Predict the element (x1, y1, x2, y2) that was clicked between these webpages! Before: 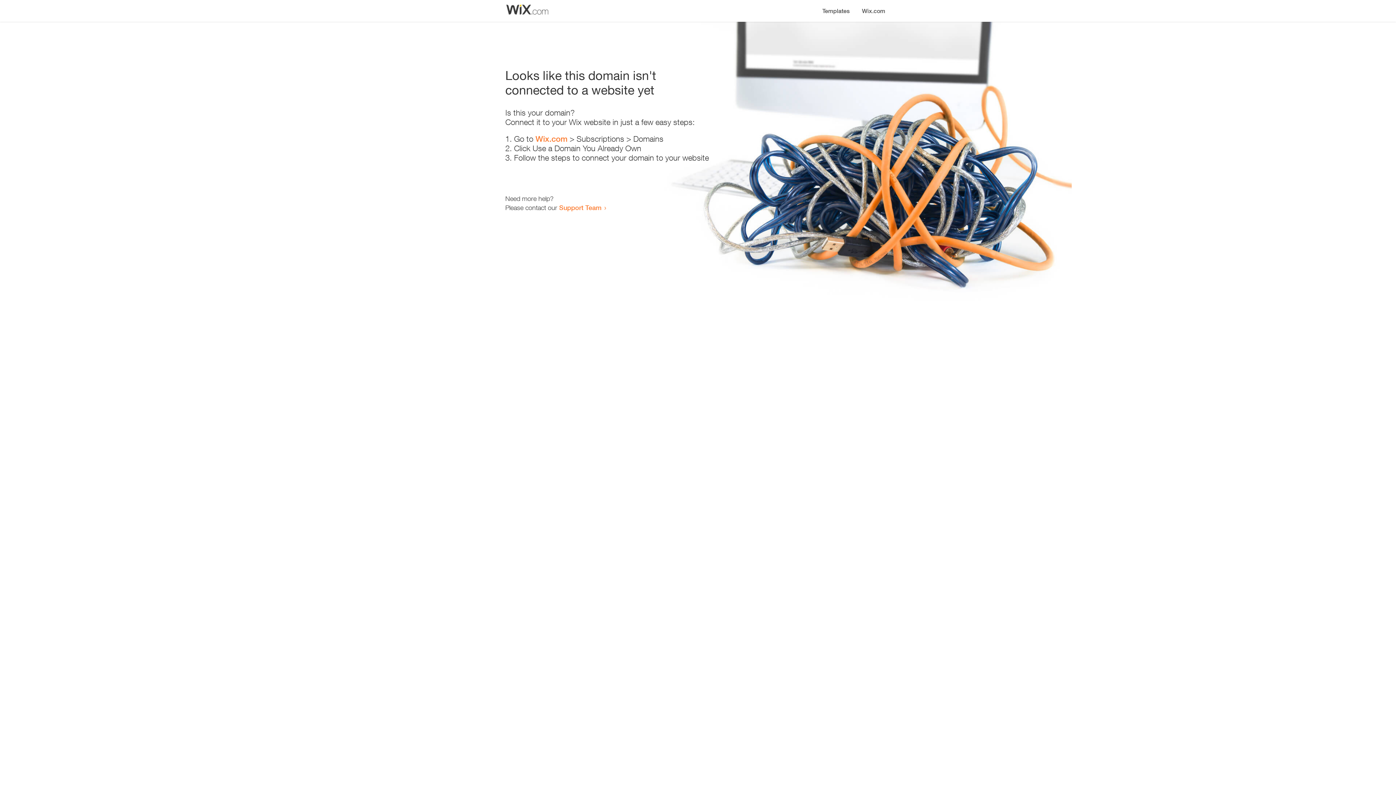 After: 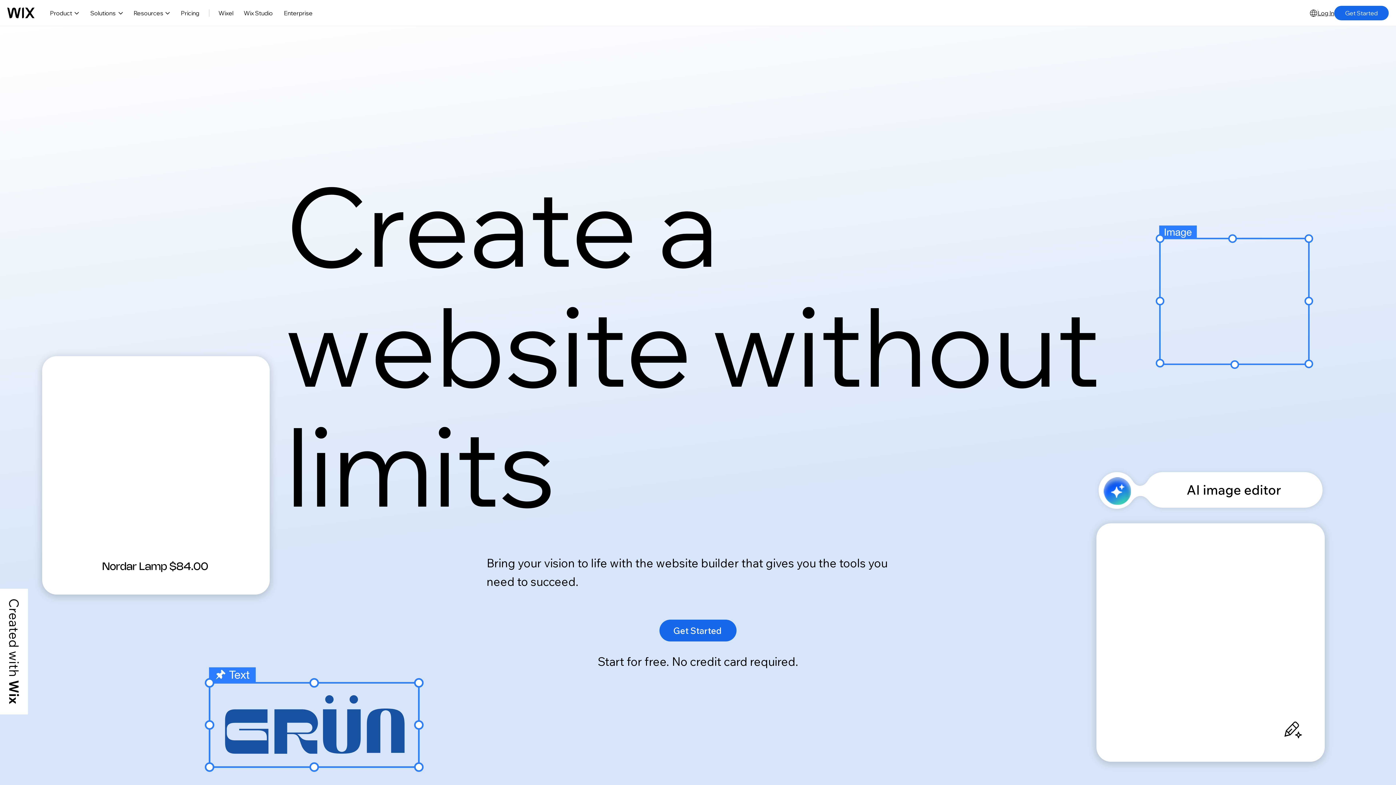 Action: bbox: (535, 134, 567, 143) label: Wix.com